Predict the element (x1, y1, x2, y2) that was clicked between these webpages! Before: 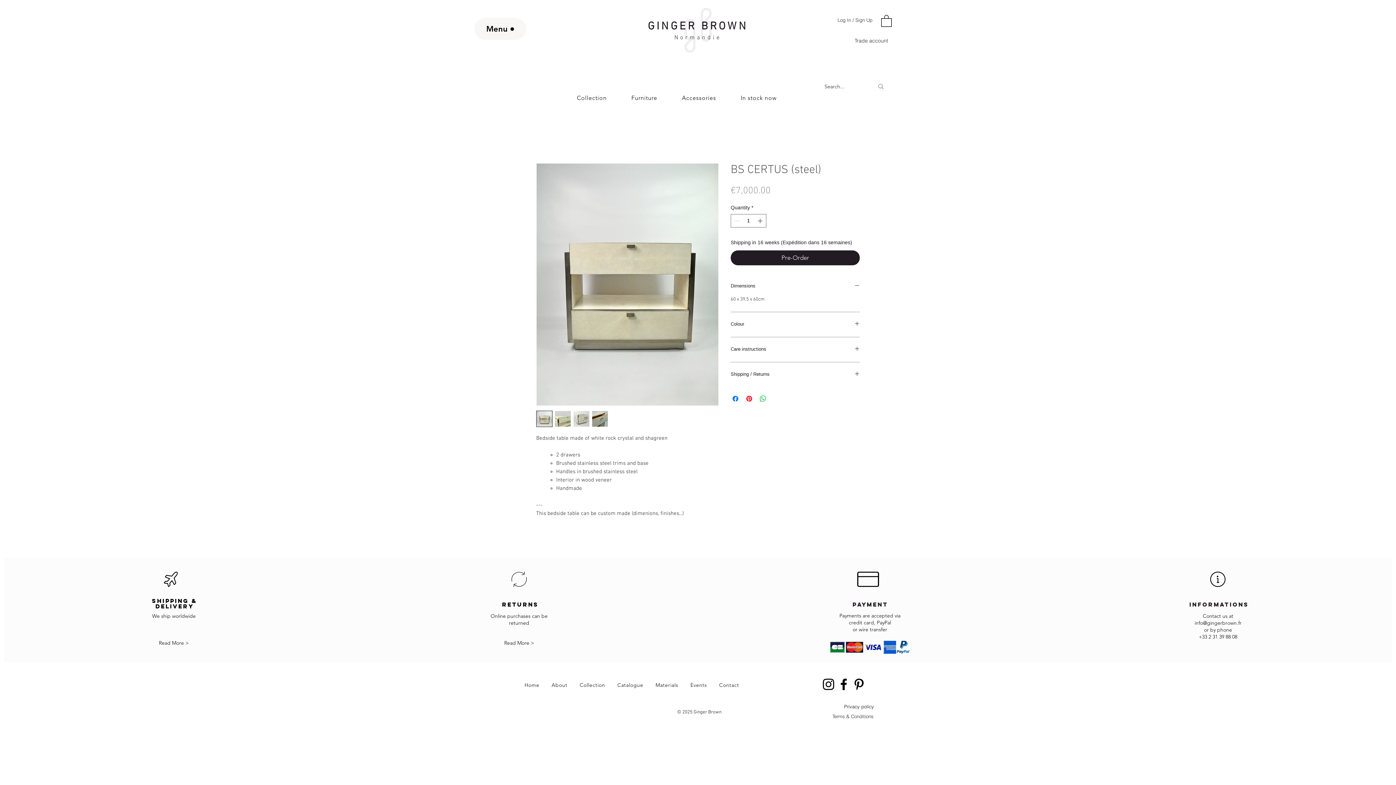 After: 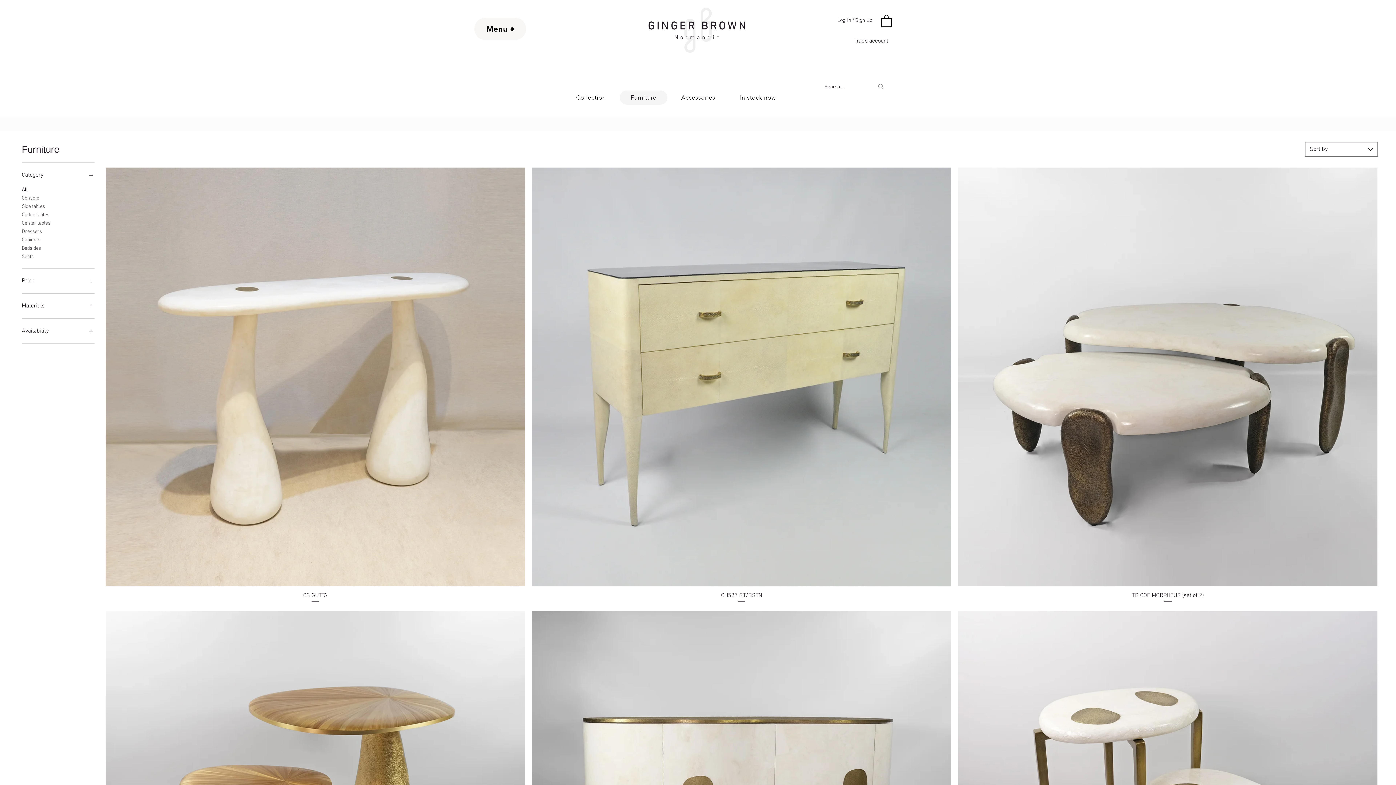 Action: bbox: (620, 90, 668, 104) label: Furniture